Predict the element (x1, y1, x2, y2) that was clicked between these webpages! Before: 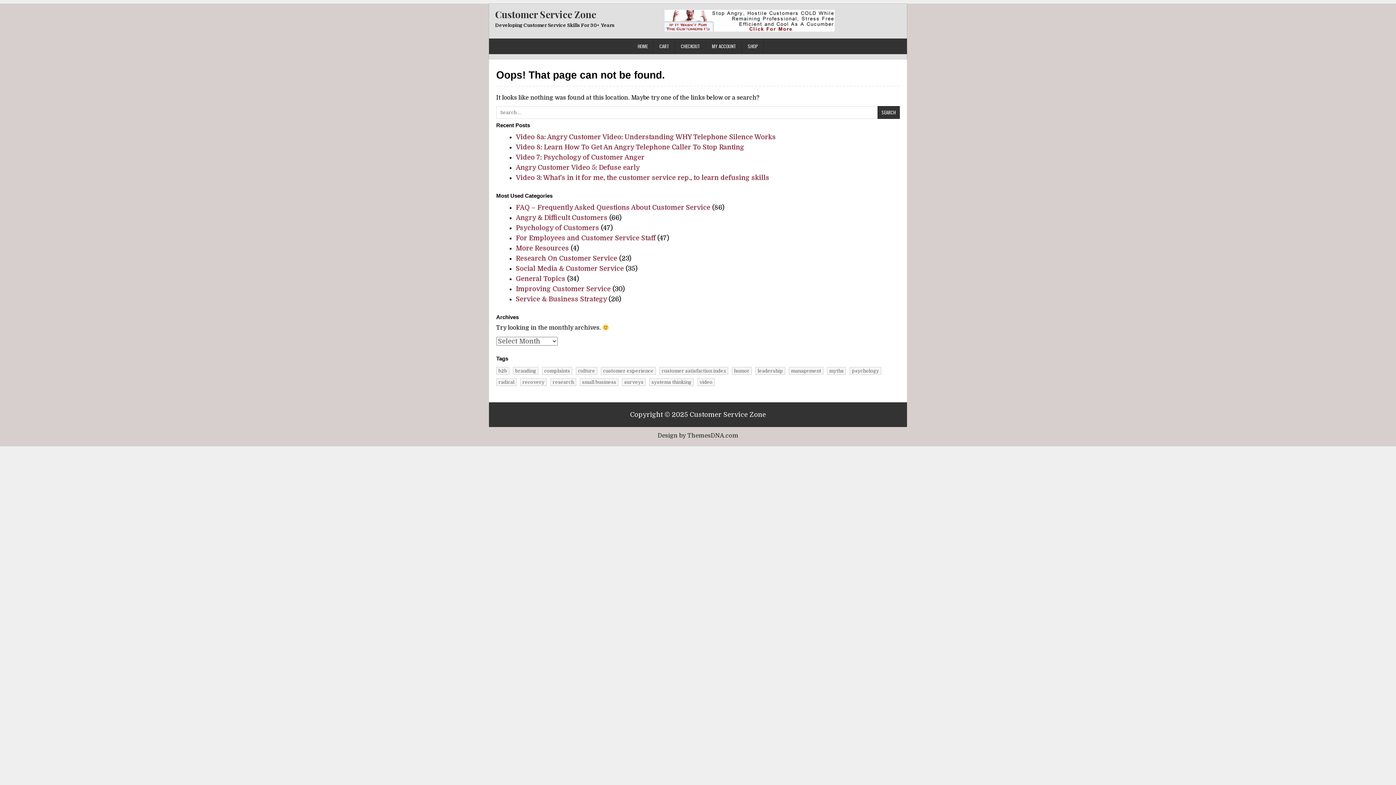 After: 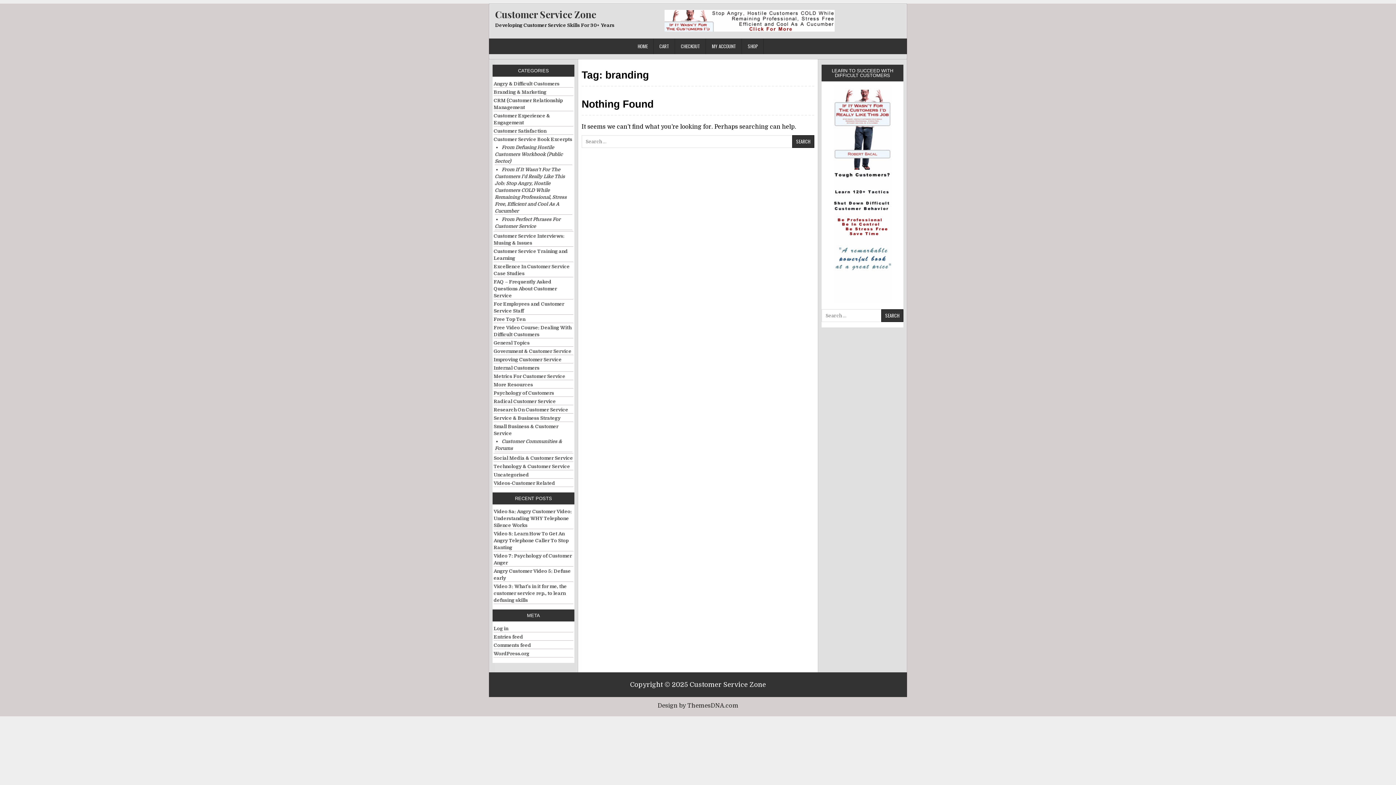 Action: bbox: (513, 367, 538, 375) label: branding (1 item)